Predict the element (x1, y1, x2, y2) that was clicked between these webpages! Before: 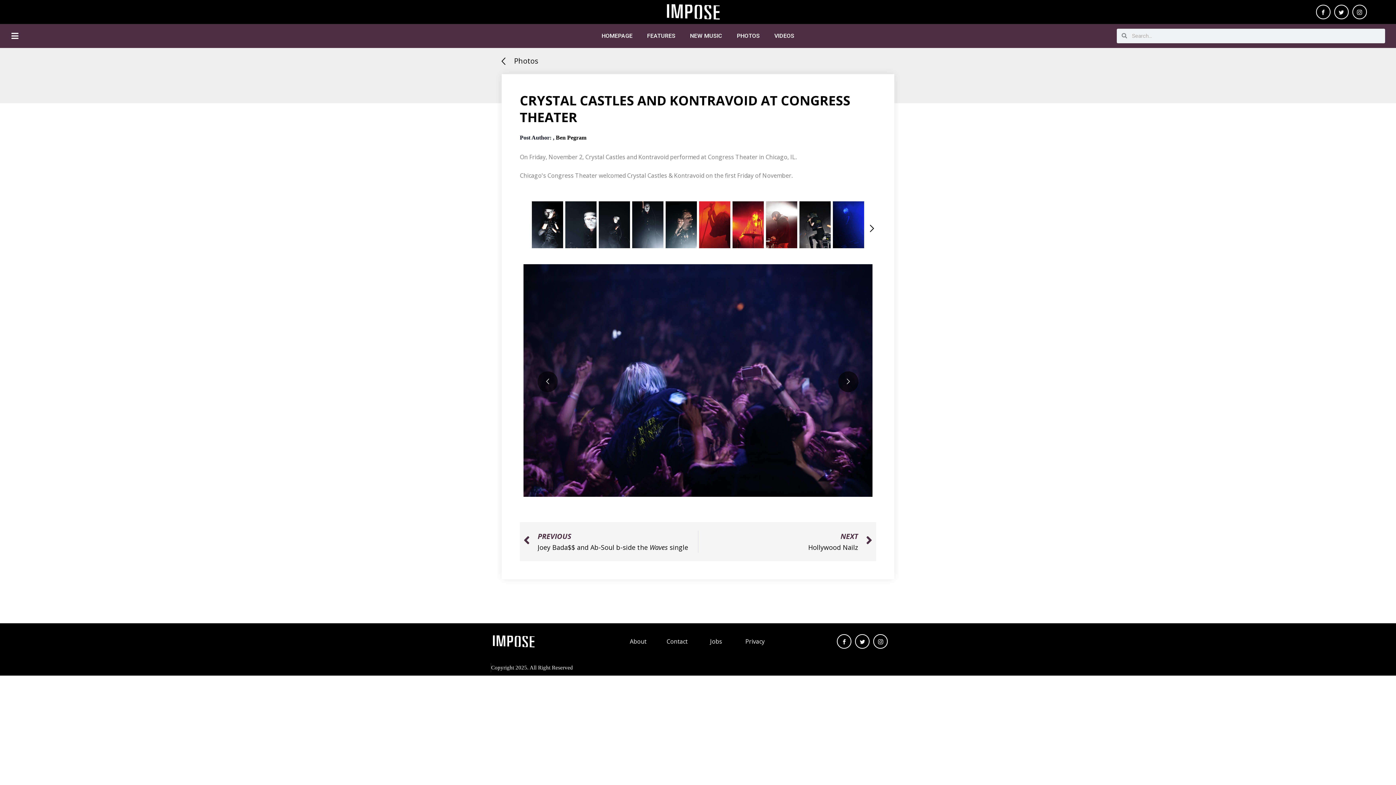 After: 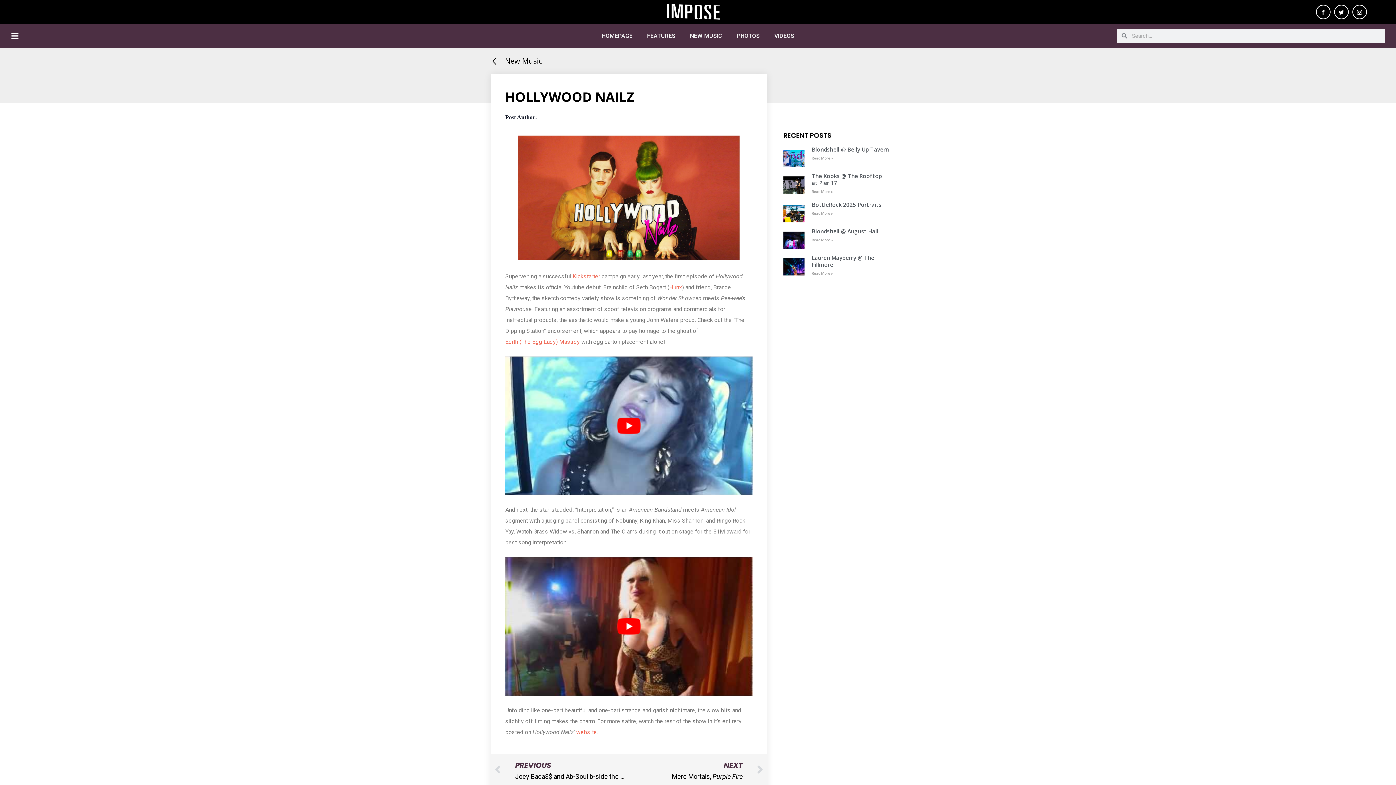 Action: label: NEXT
Hollywood Nailz
Next bbox: (698, 530, 872, 553)